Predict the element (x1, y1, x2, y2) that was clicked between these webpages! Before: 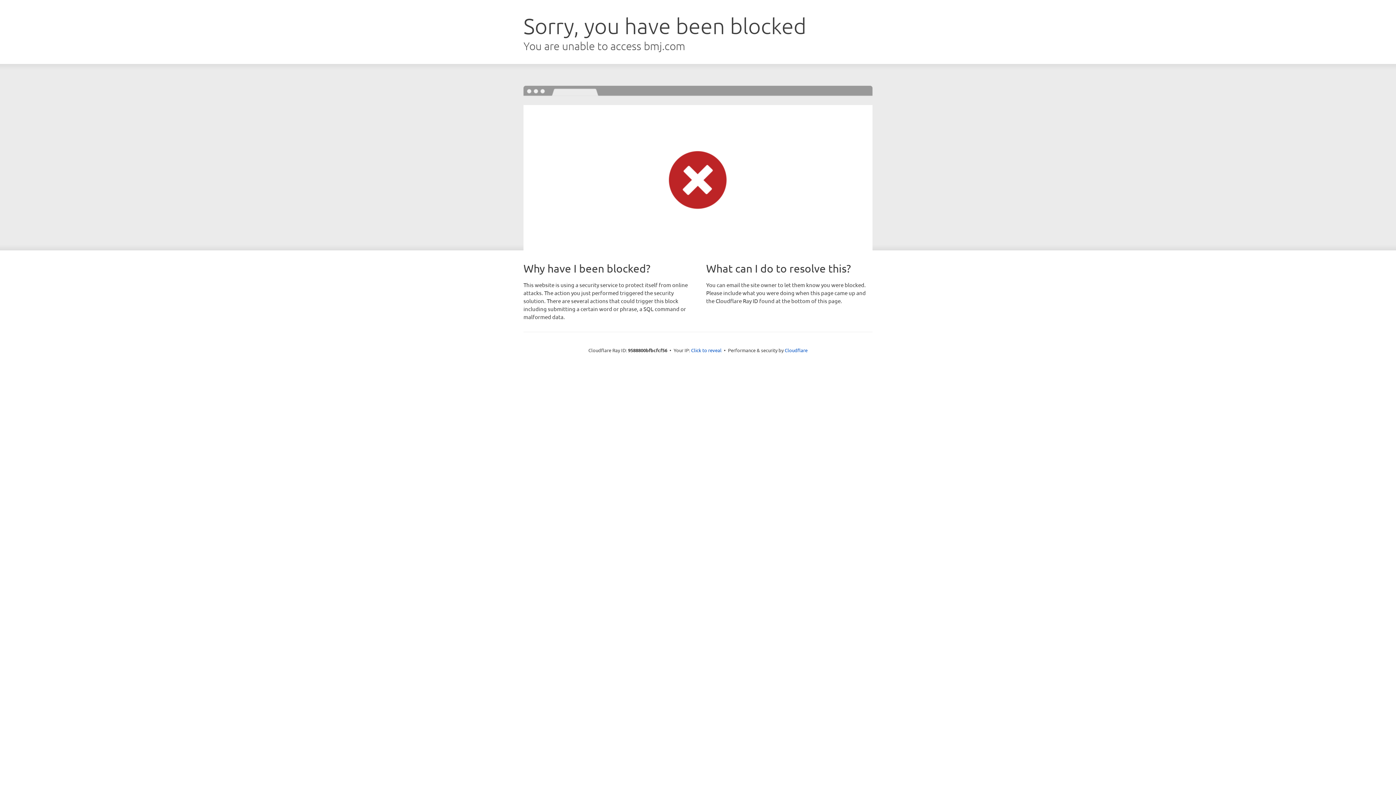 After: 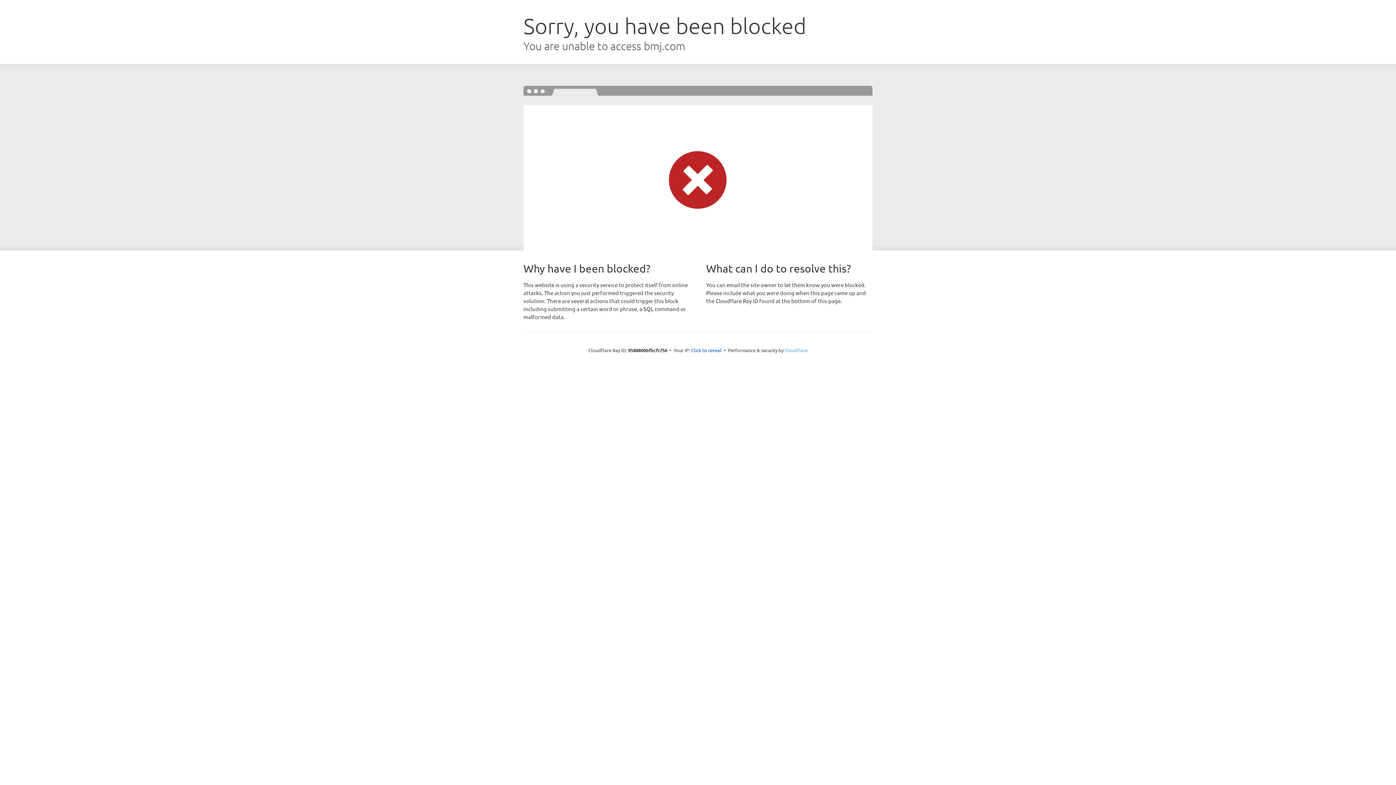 Action: bbox: (784, 347, 807, 353) label: Cloudflare